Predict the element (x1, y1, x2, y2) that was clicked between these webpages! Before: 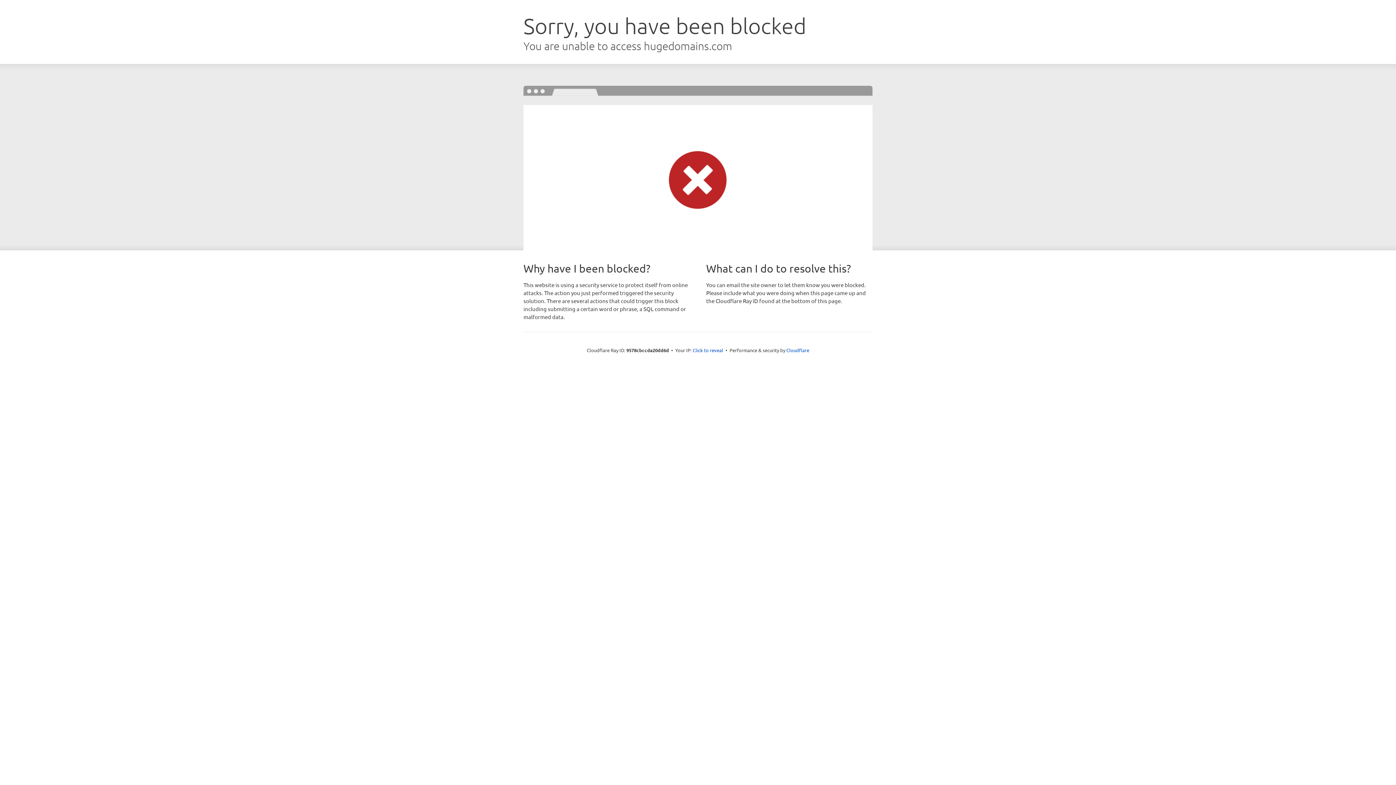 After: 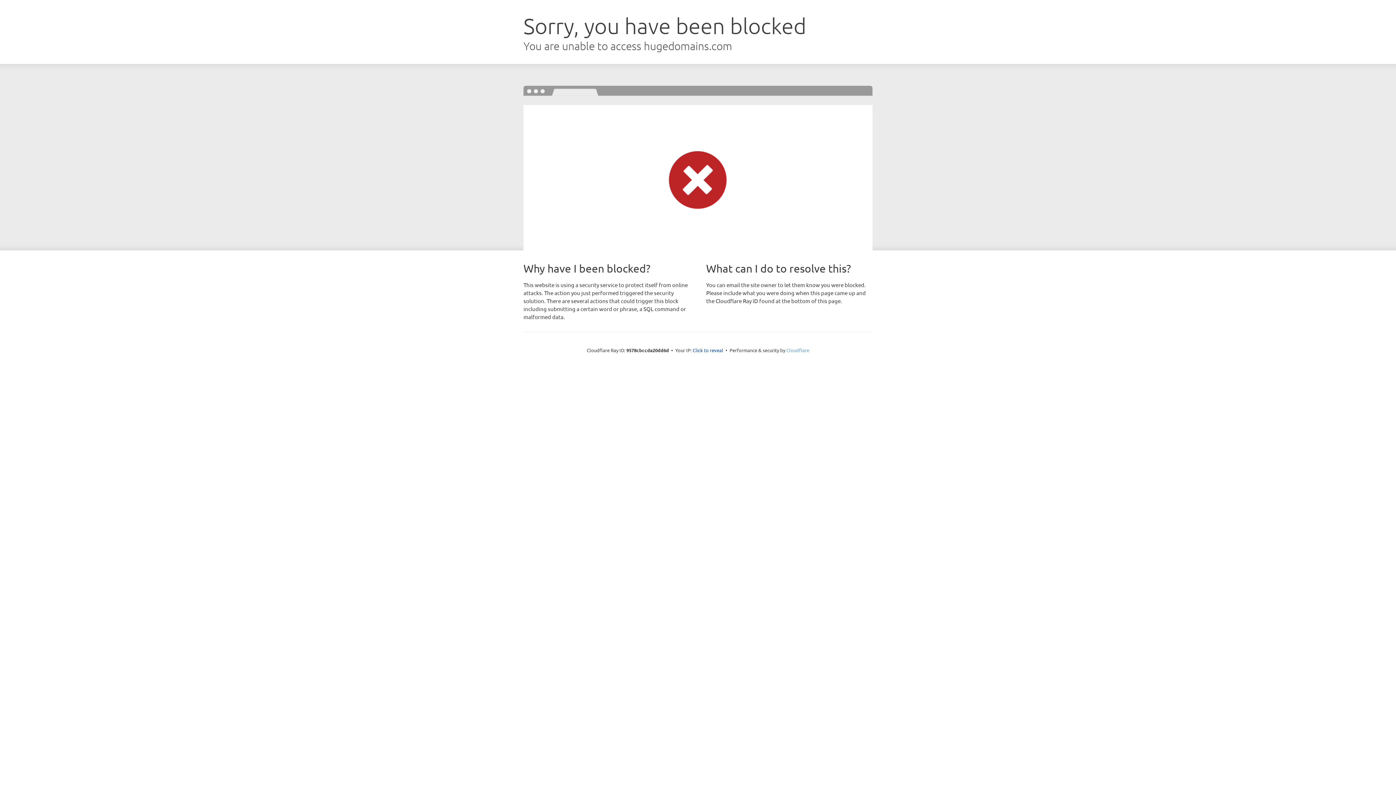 Action: bbox: (786, 347, 809, 353) label: Cloudflare